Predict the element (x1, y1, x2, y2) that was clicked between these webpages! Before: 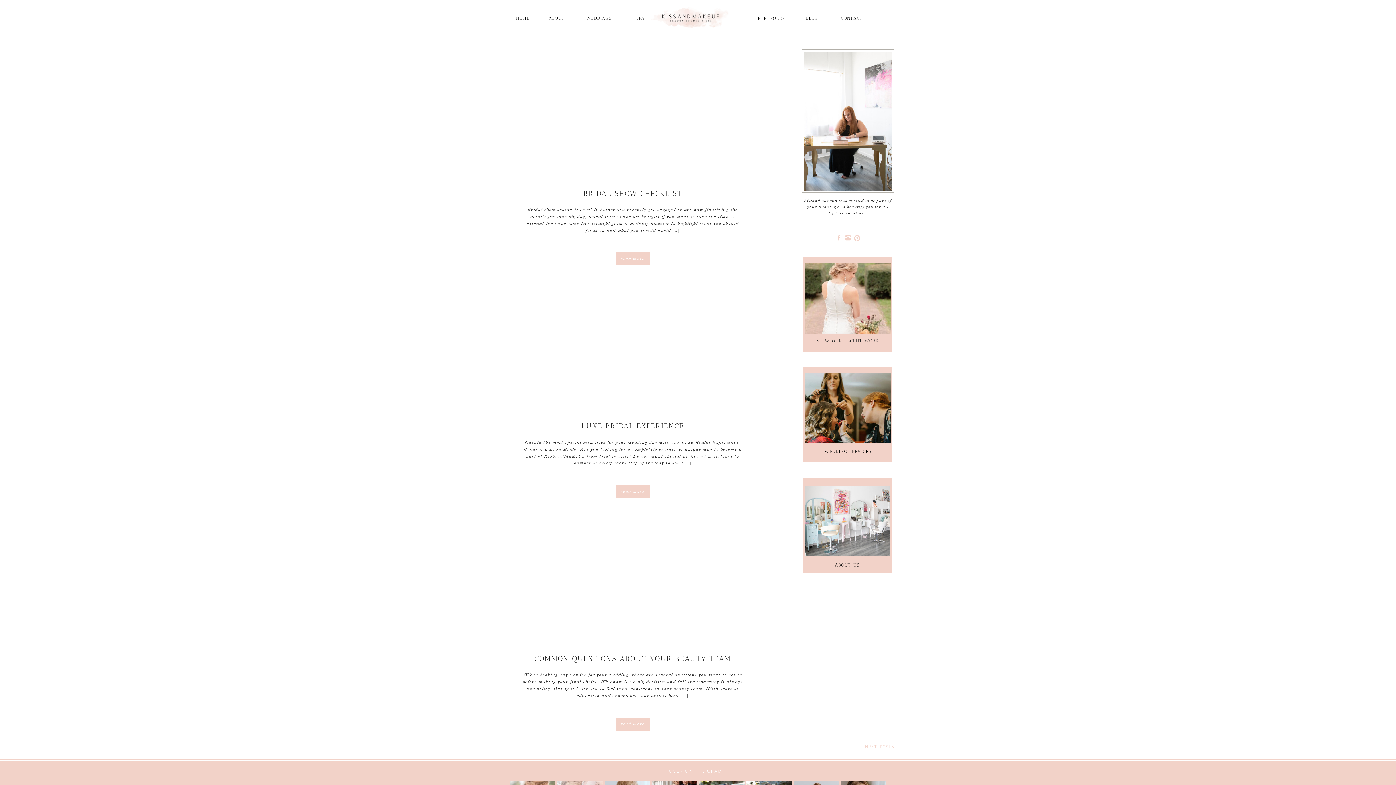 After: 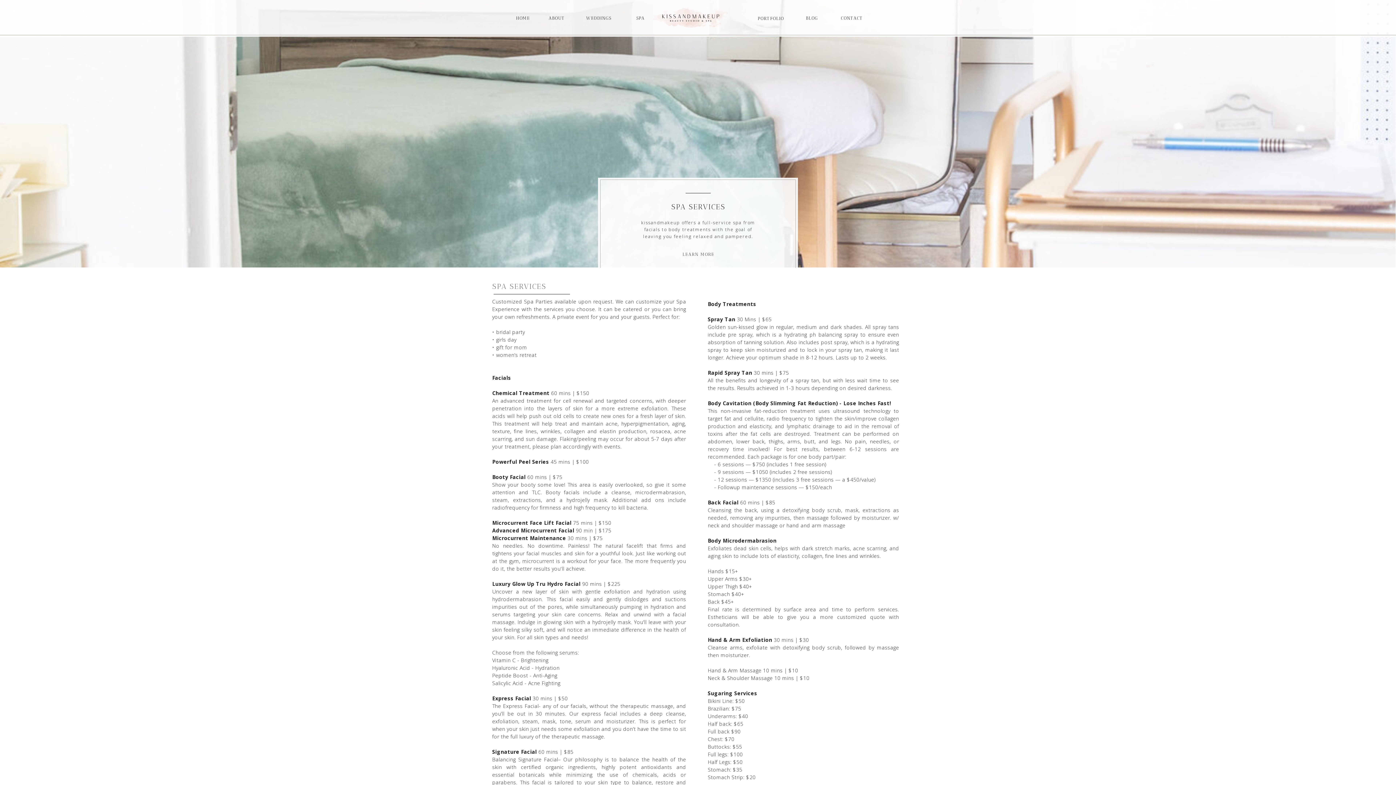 Action: label: SPA bbox: (628, 14, 653, 21)